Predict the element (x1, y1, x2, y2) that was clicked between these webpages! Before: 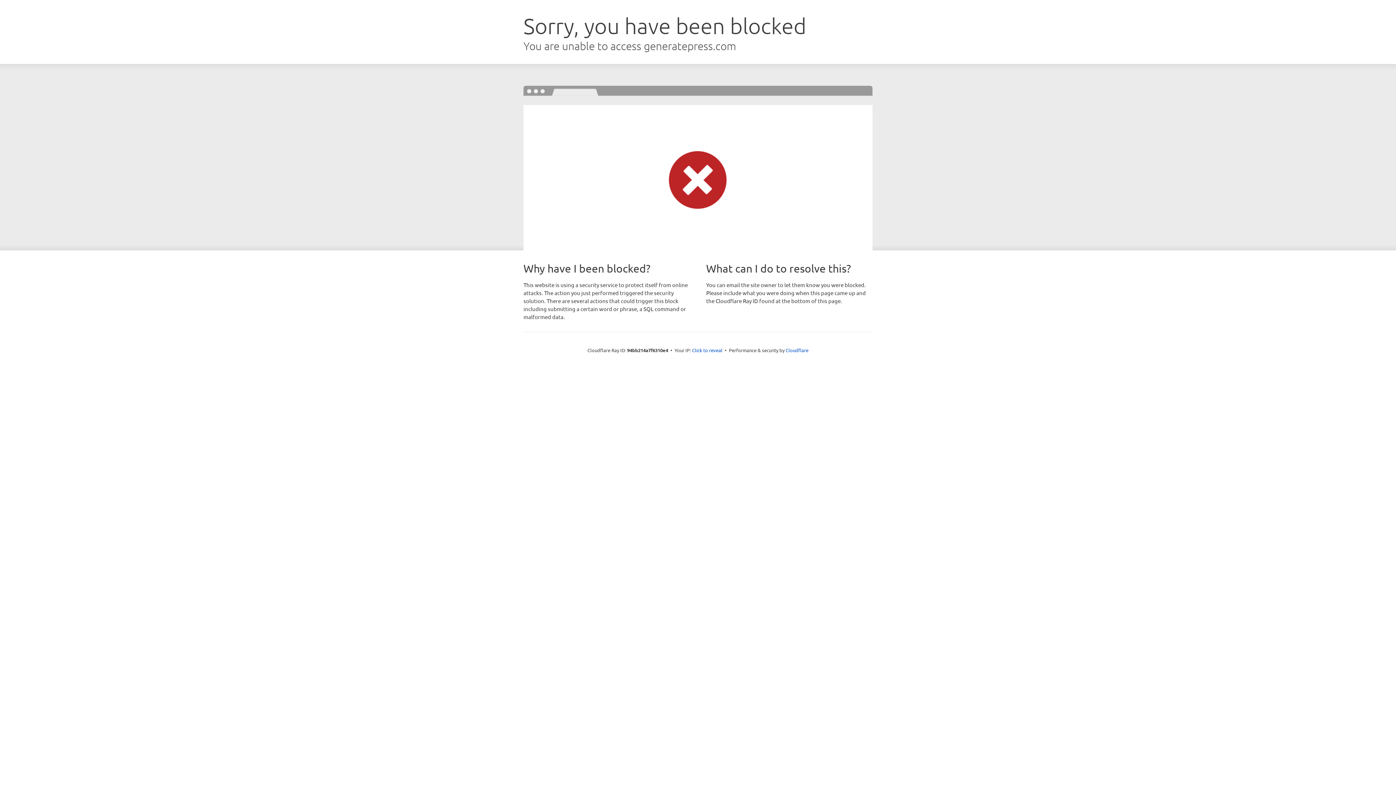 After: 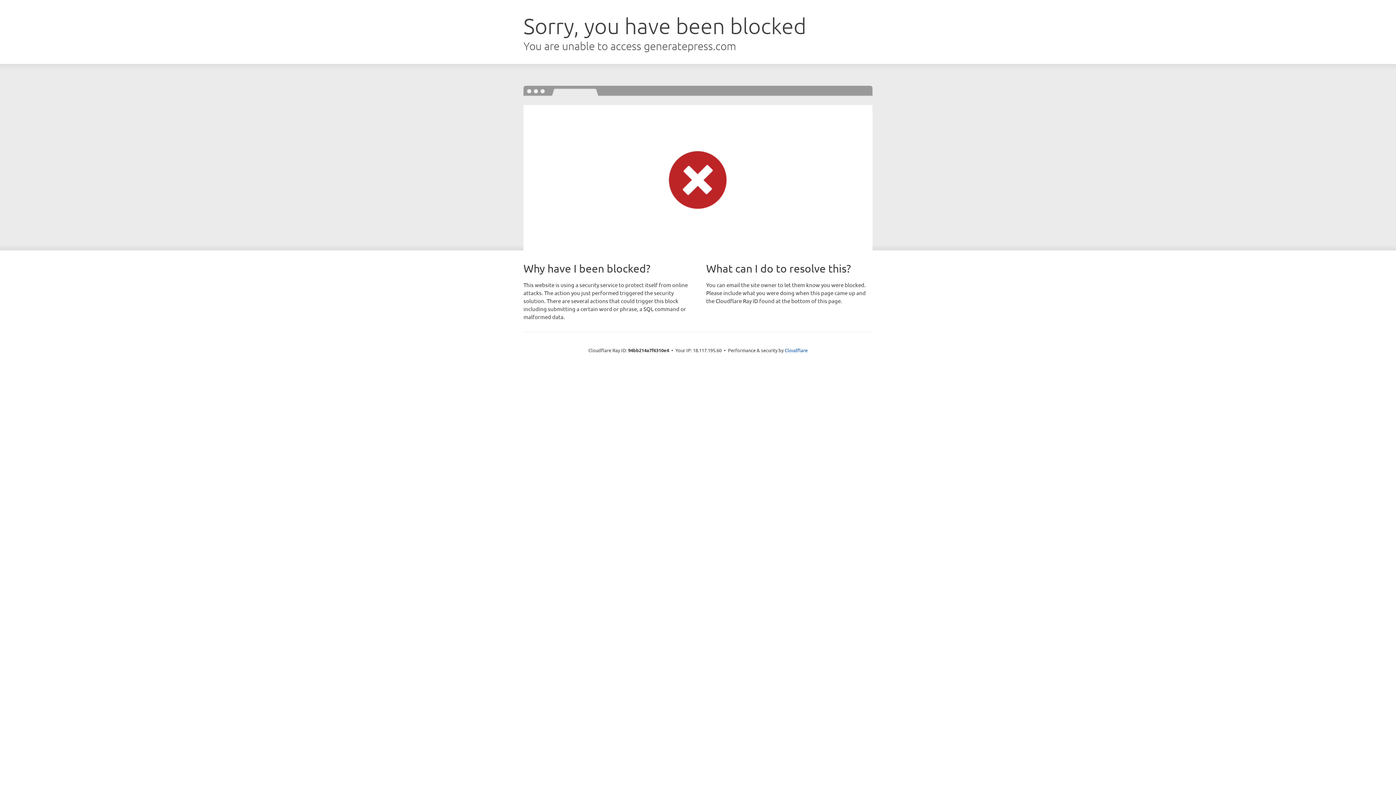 Action: bbox: (692, 346, 722, 353) label: Click to reveal